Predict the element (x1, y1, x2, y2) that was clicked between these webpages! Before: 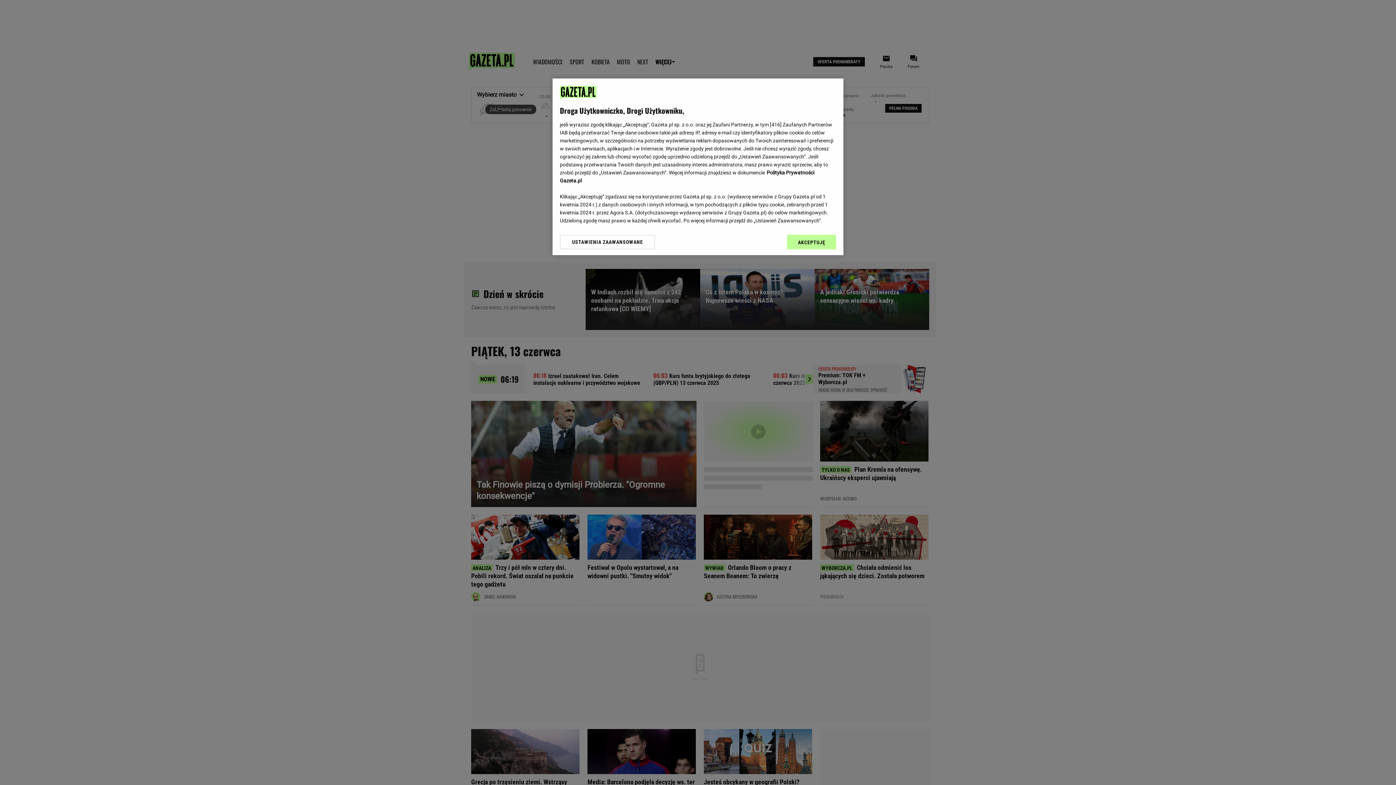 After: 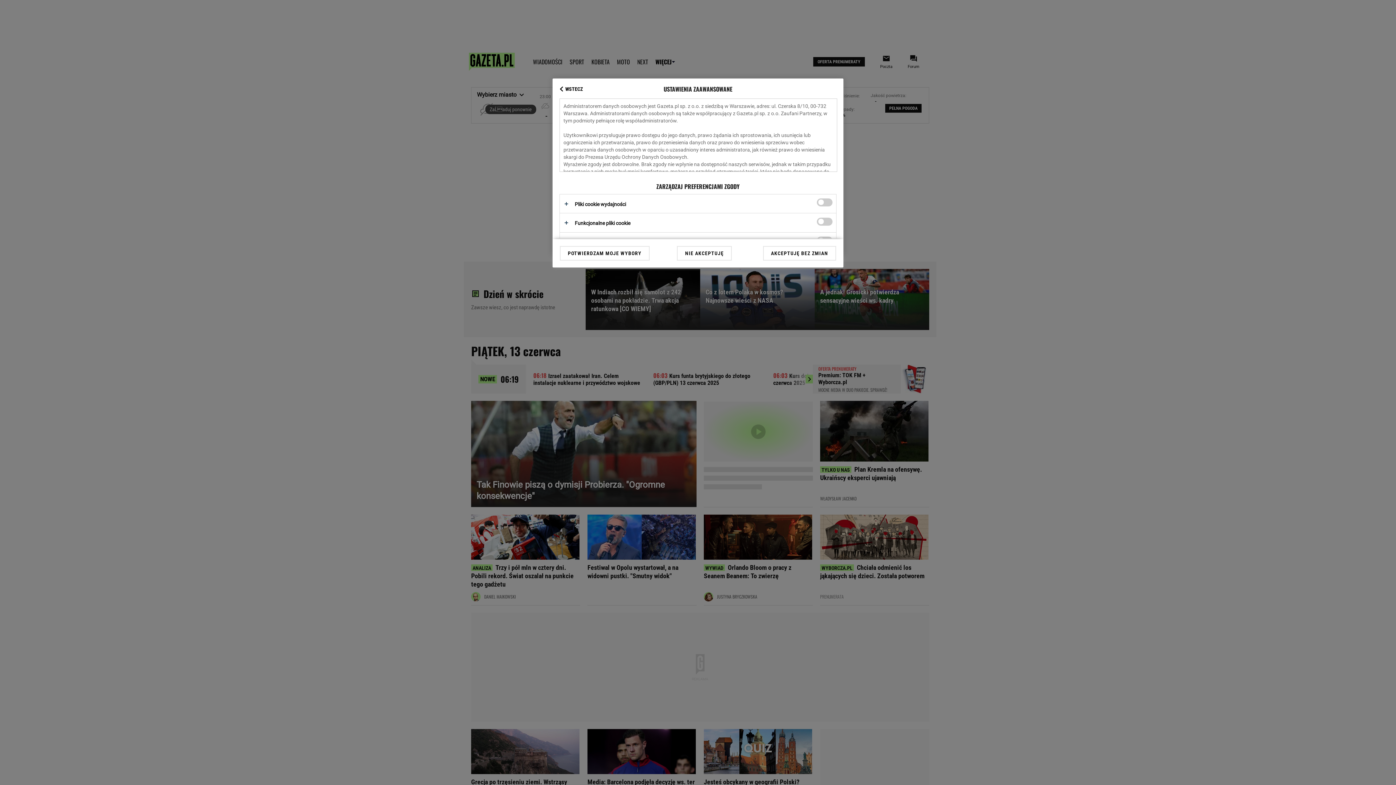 Action: bbox: (560, 234, 655, 249) label: USTAWIENIA ZAAWANSOWANE